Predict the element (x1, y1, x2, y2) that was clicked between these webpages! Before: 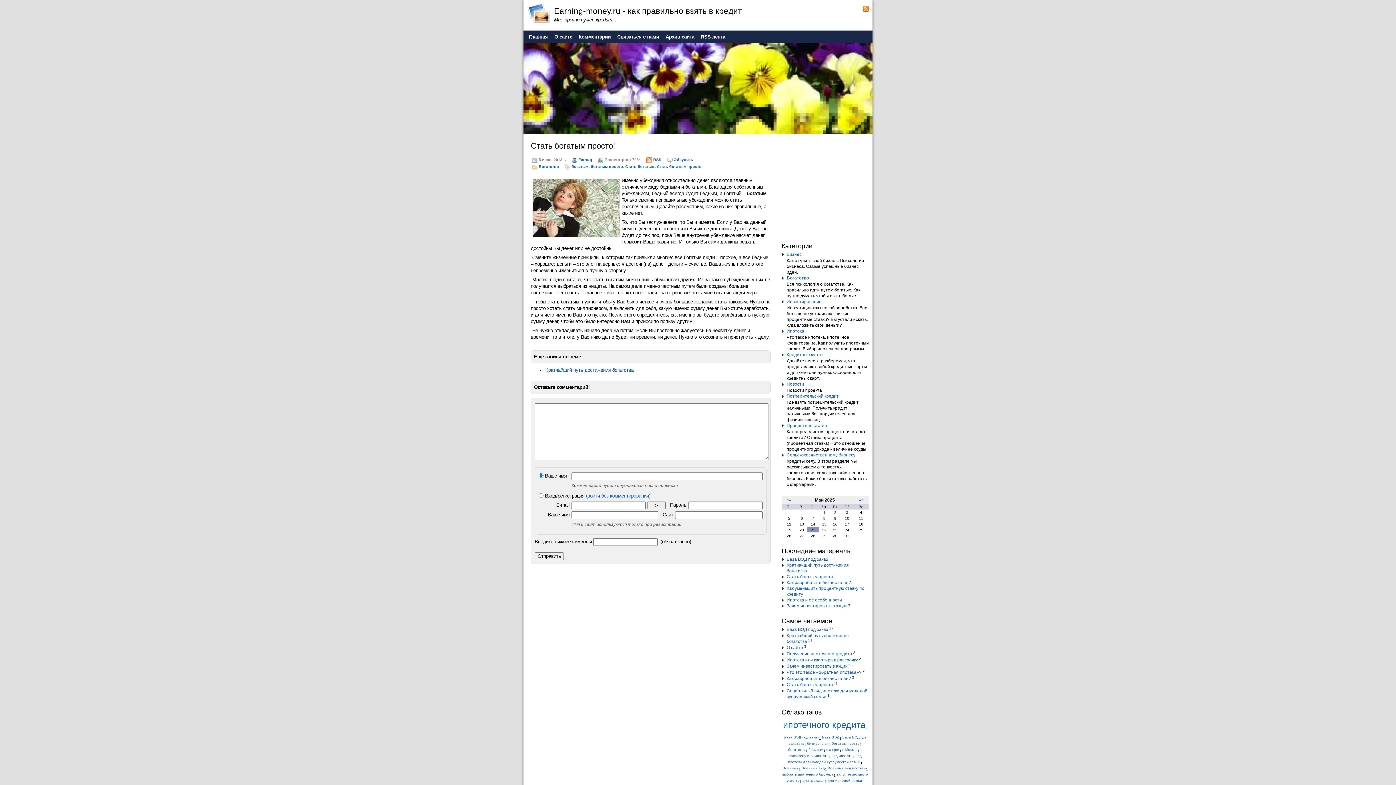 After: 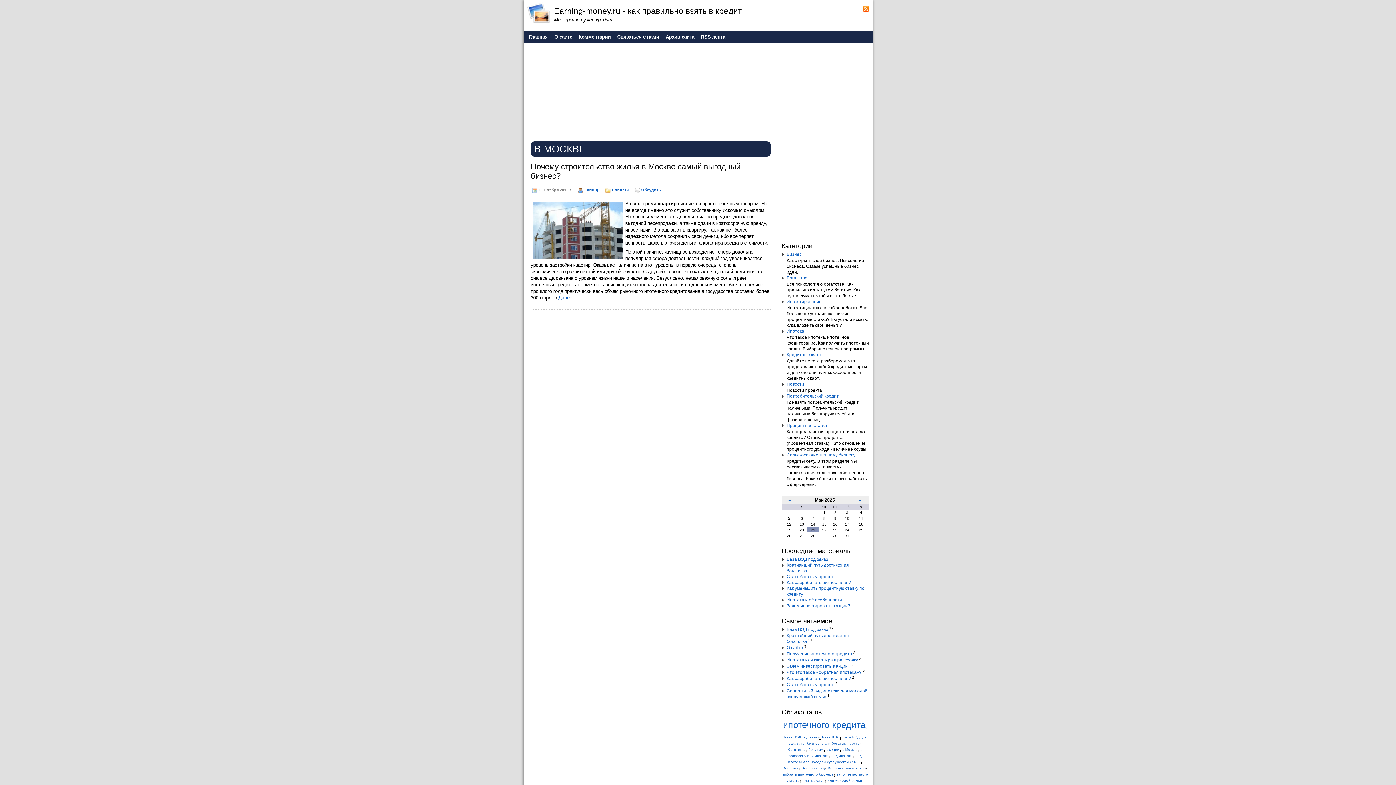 Action: bbox: (842, 748, 857, 752) label: в Москве